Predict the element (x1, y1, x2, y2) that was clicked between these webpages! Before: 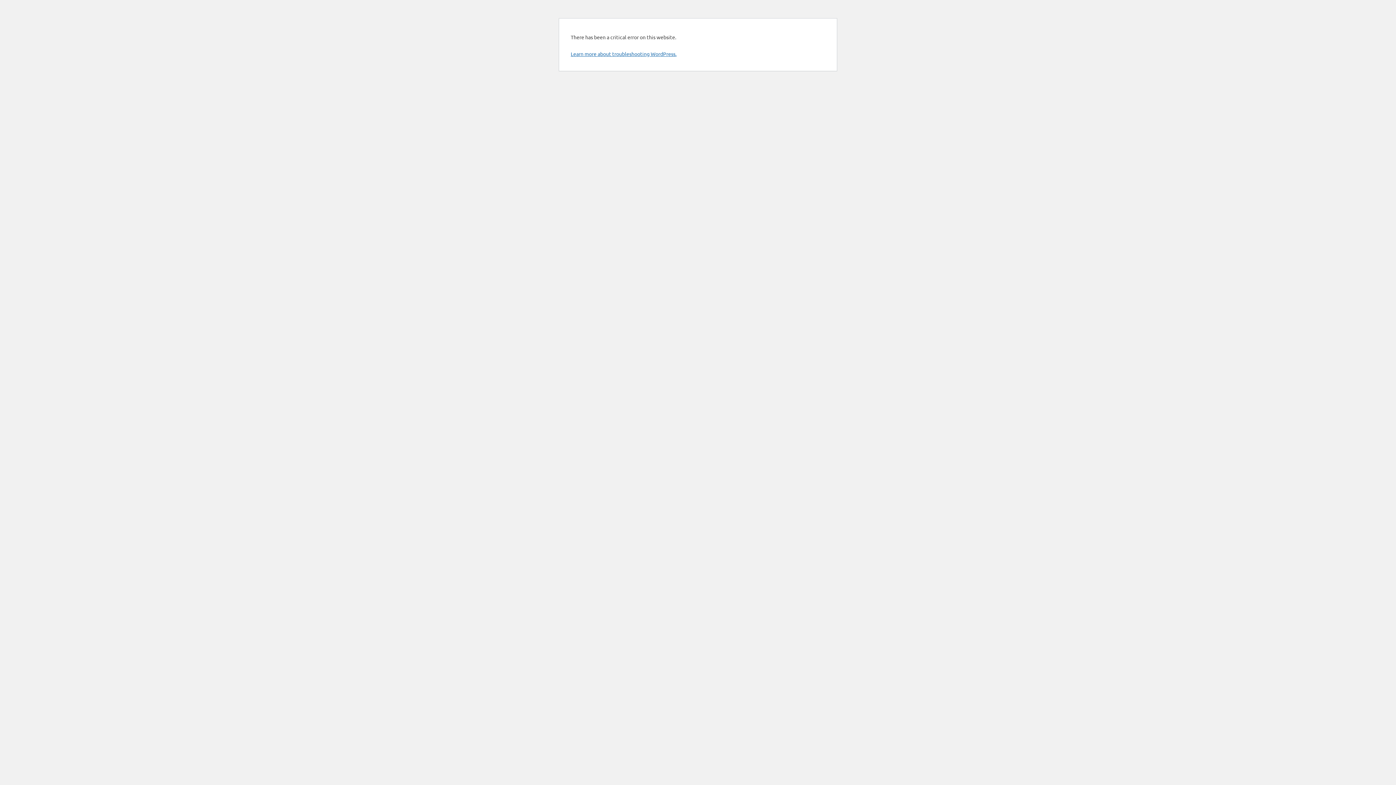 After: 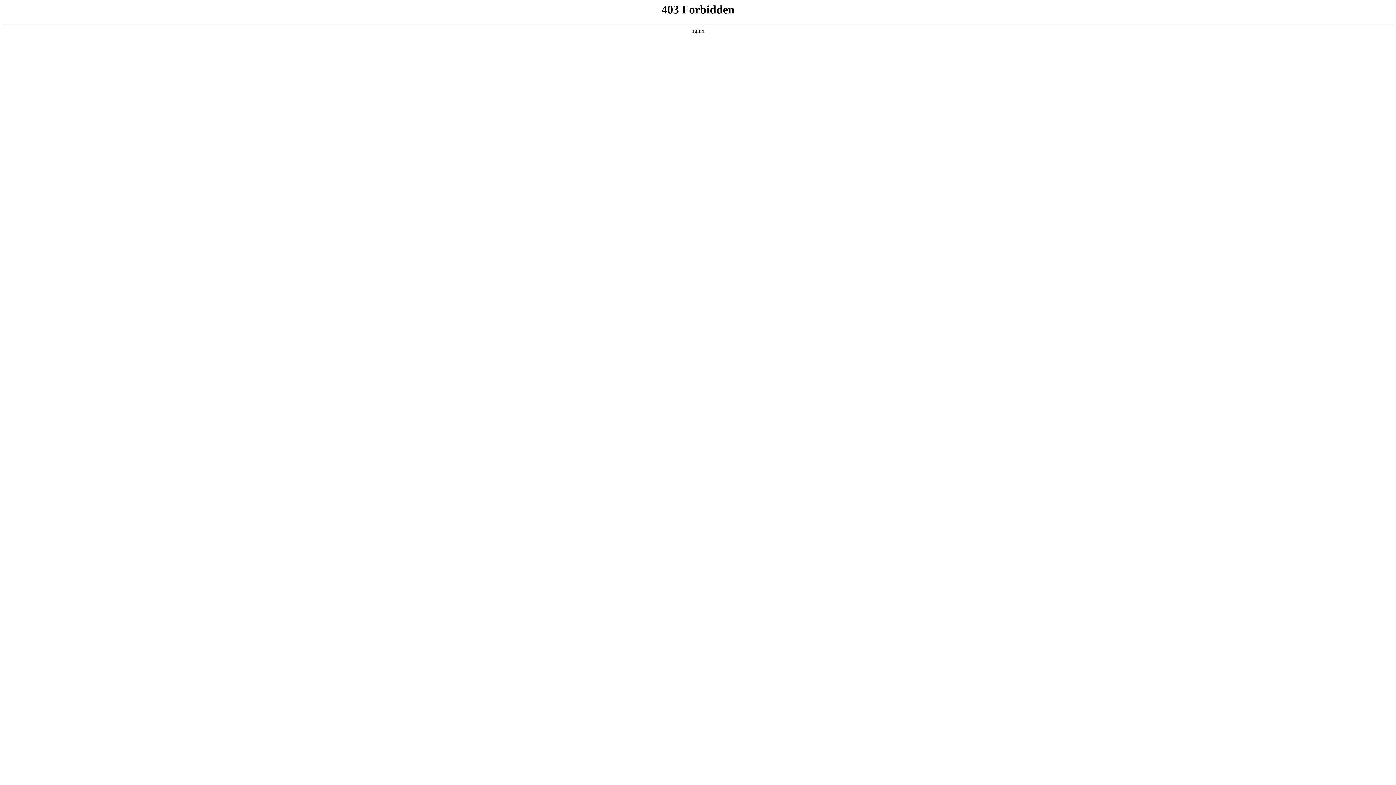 Action: label: Learn more about troubleshooting WordPress. bbox: (570, 50, 676, 57)